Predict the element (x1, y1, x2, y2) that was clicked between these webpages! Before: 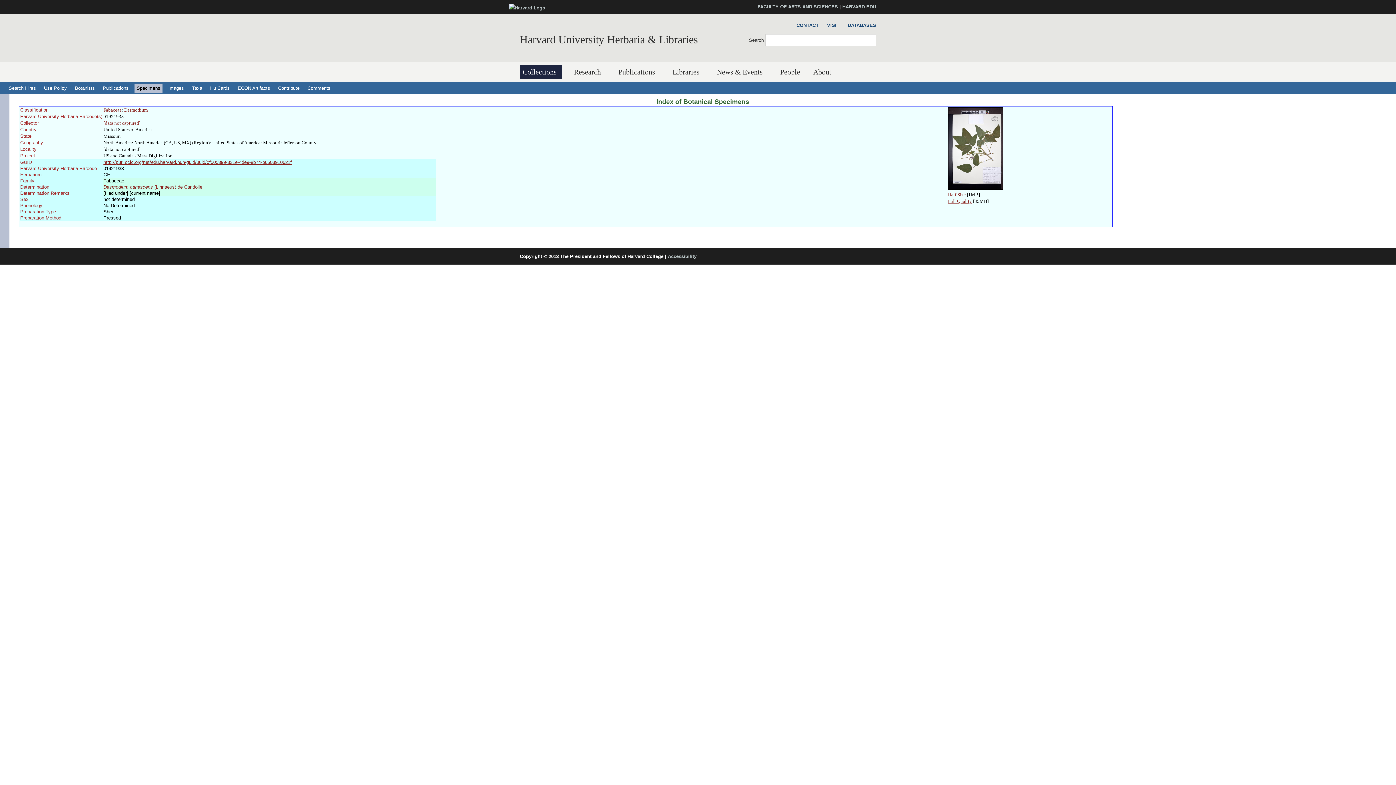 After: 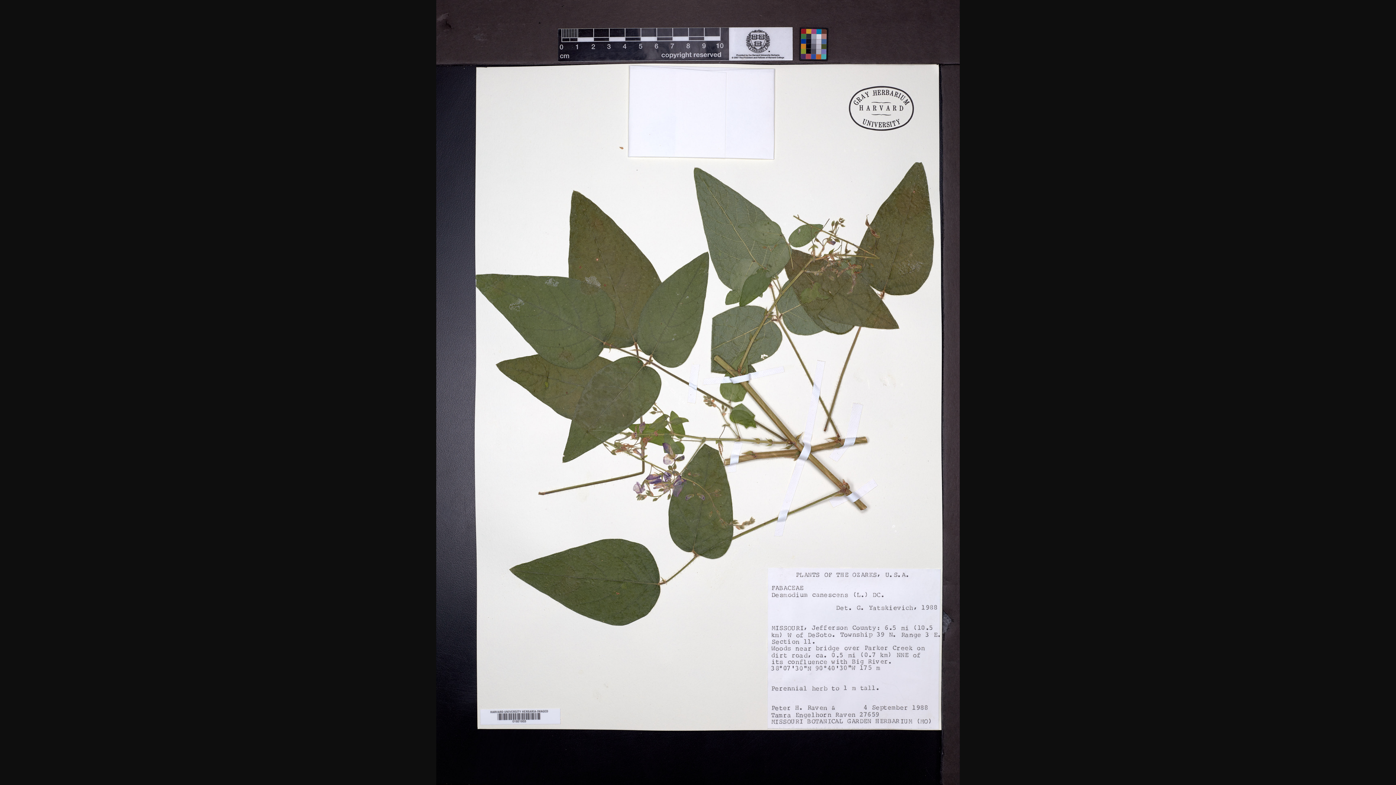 Action: bbox: (948, 185, 1003, 190)